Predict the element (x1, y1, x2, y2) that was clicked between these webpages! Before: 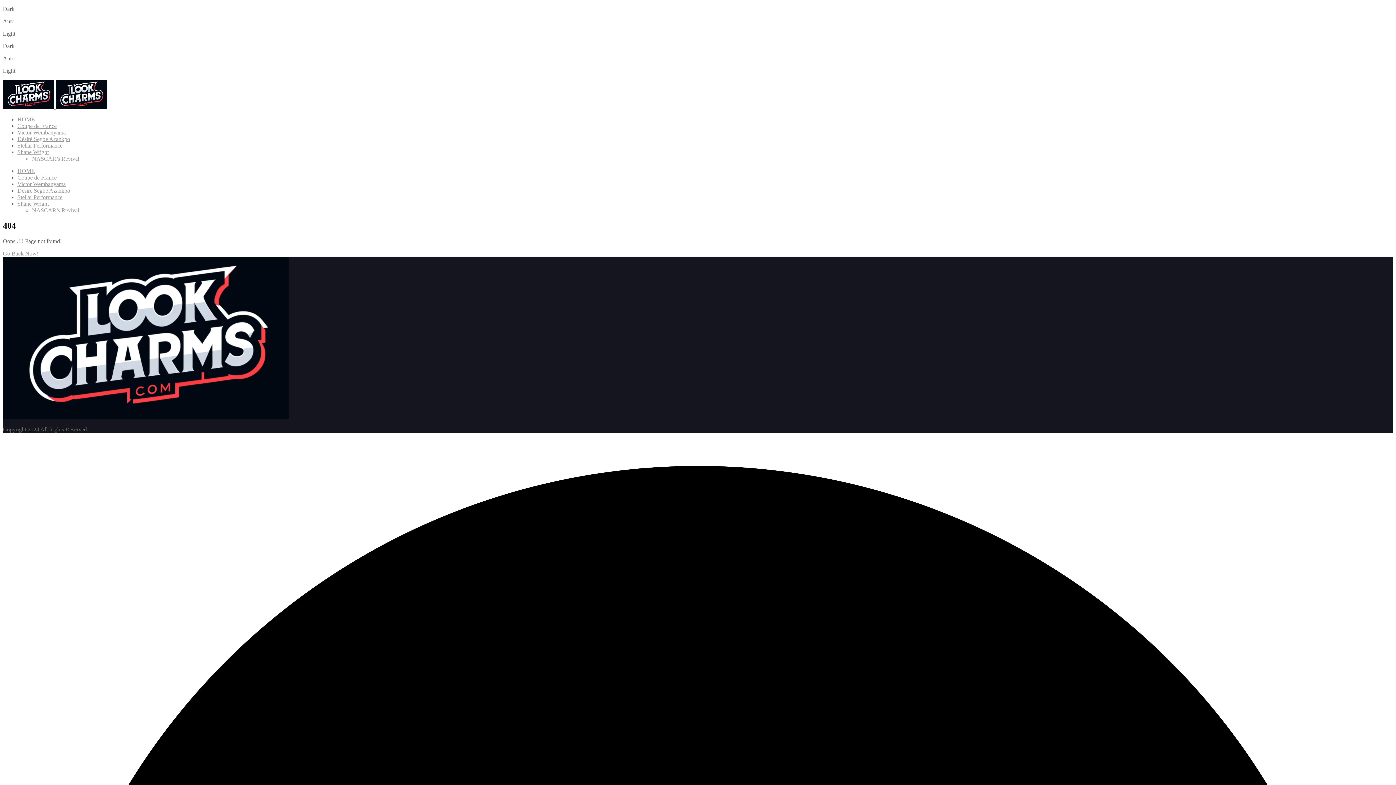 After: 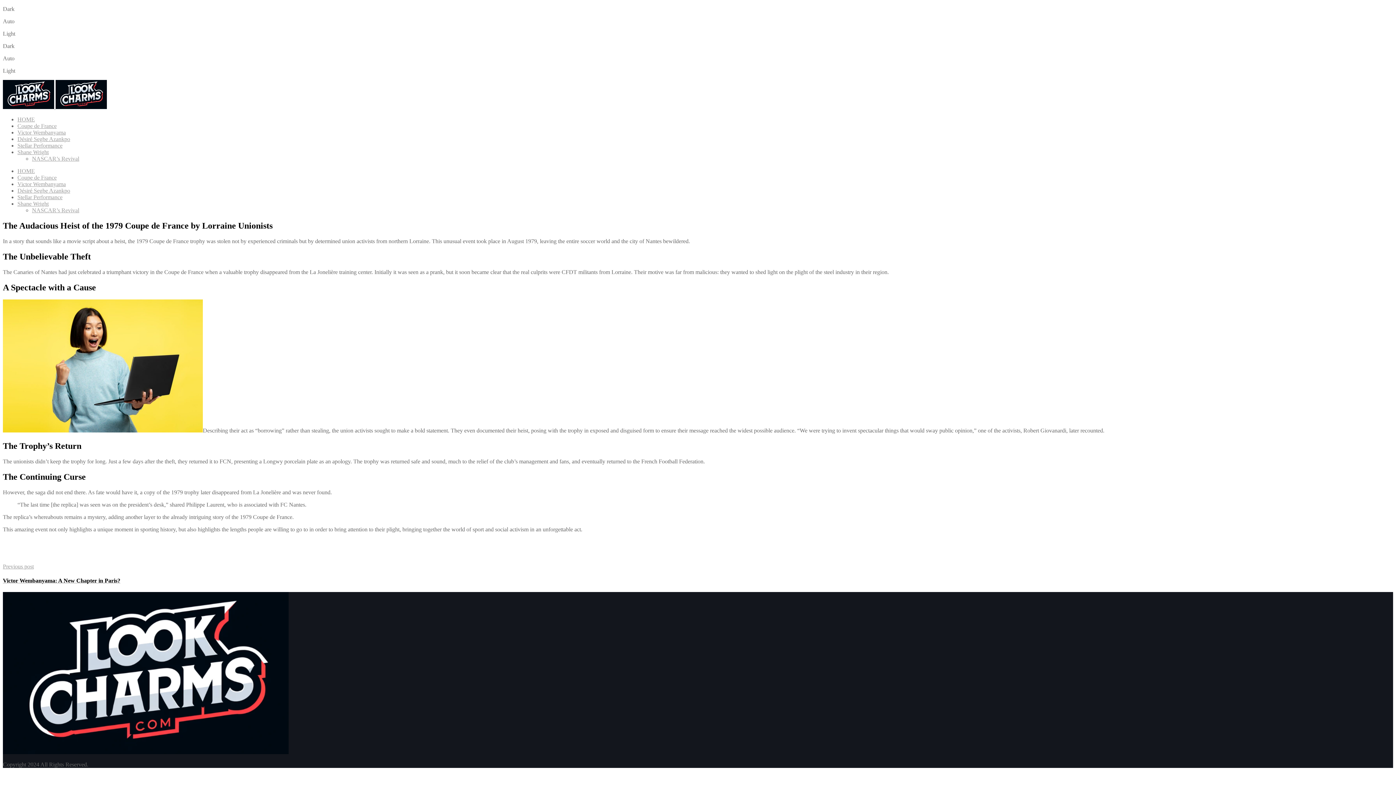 Action: bbox: (17, 122, 56, 129) label: Coupe de France